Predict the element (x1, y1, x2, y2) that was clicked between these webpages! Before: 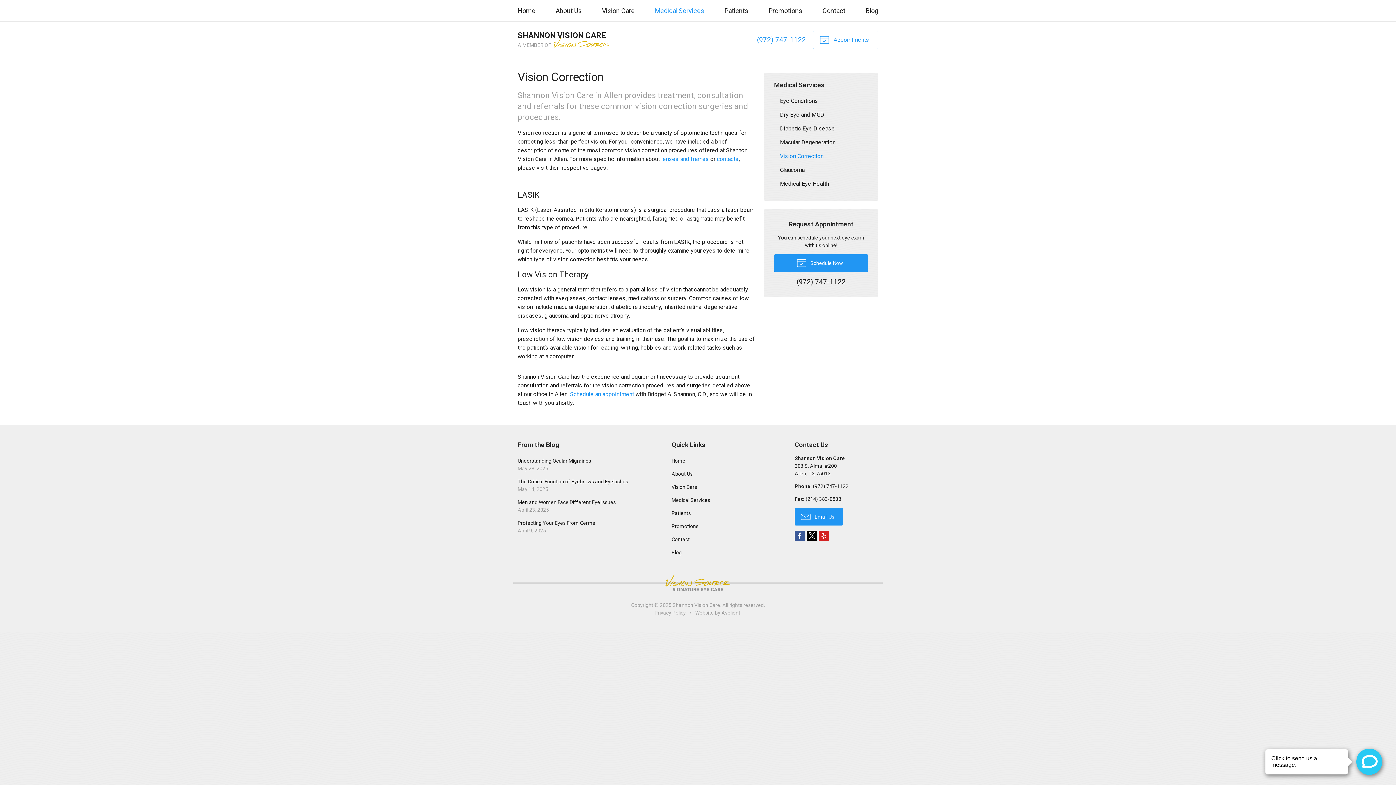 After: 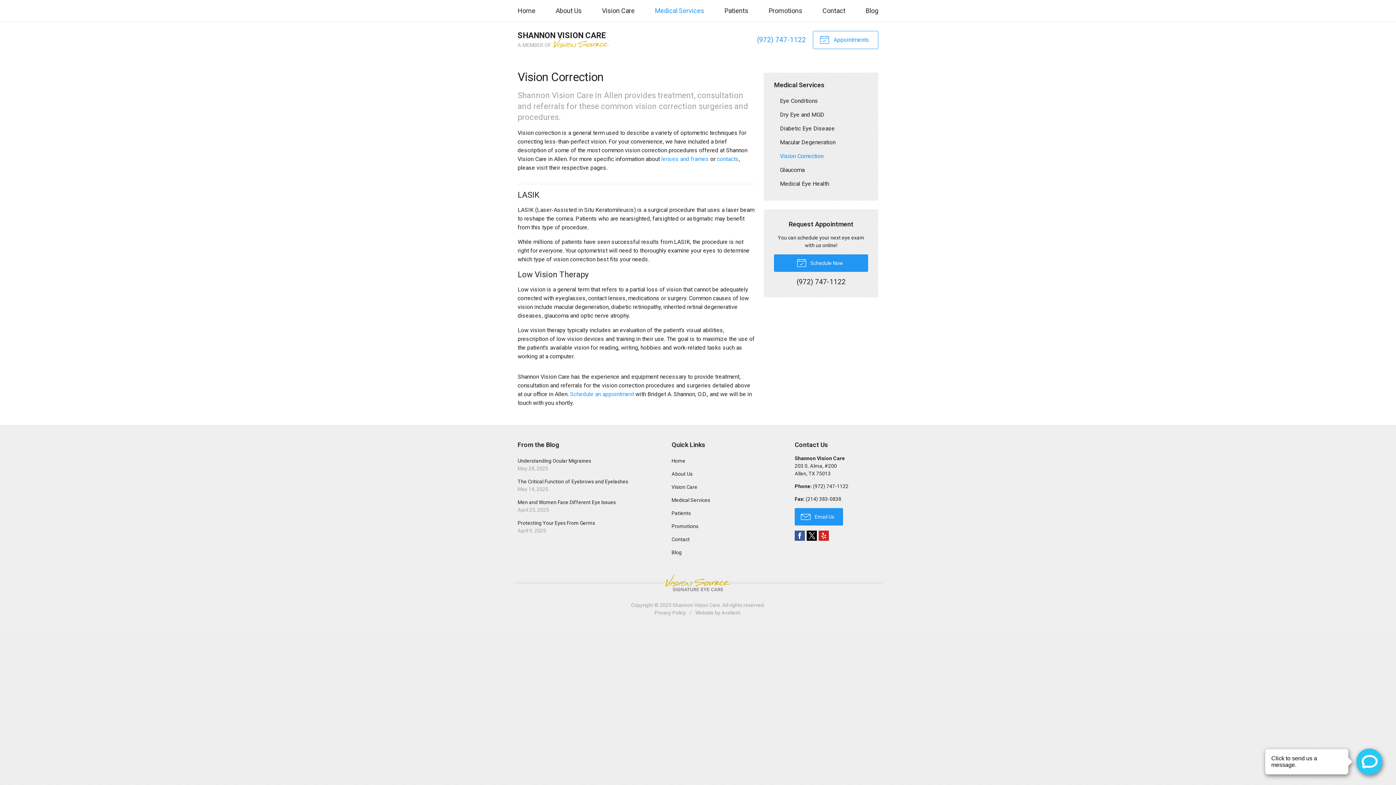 Action: bbox: (757, 35, 806, 44) label: (972) 747-1122